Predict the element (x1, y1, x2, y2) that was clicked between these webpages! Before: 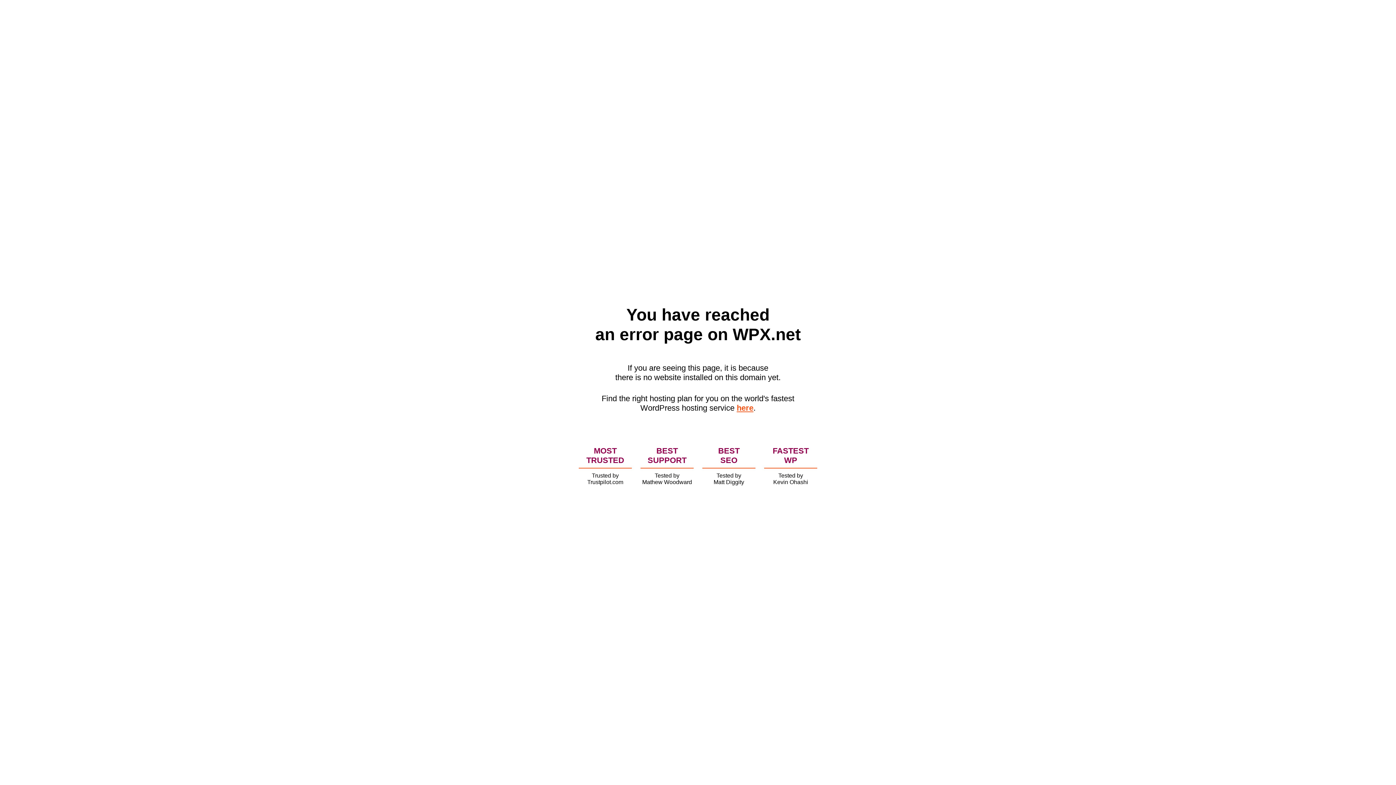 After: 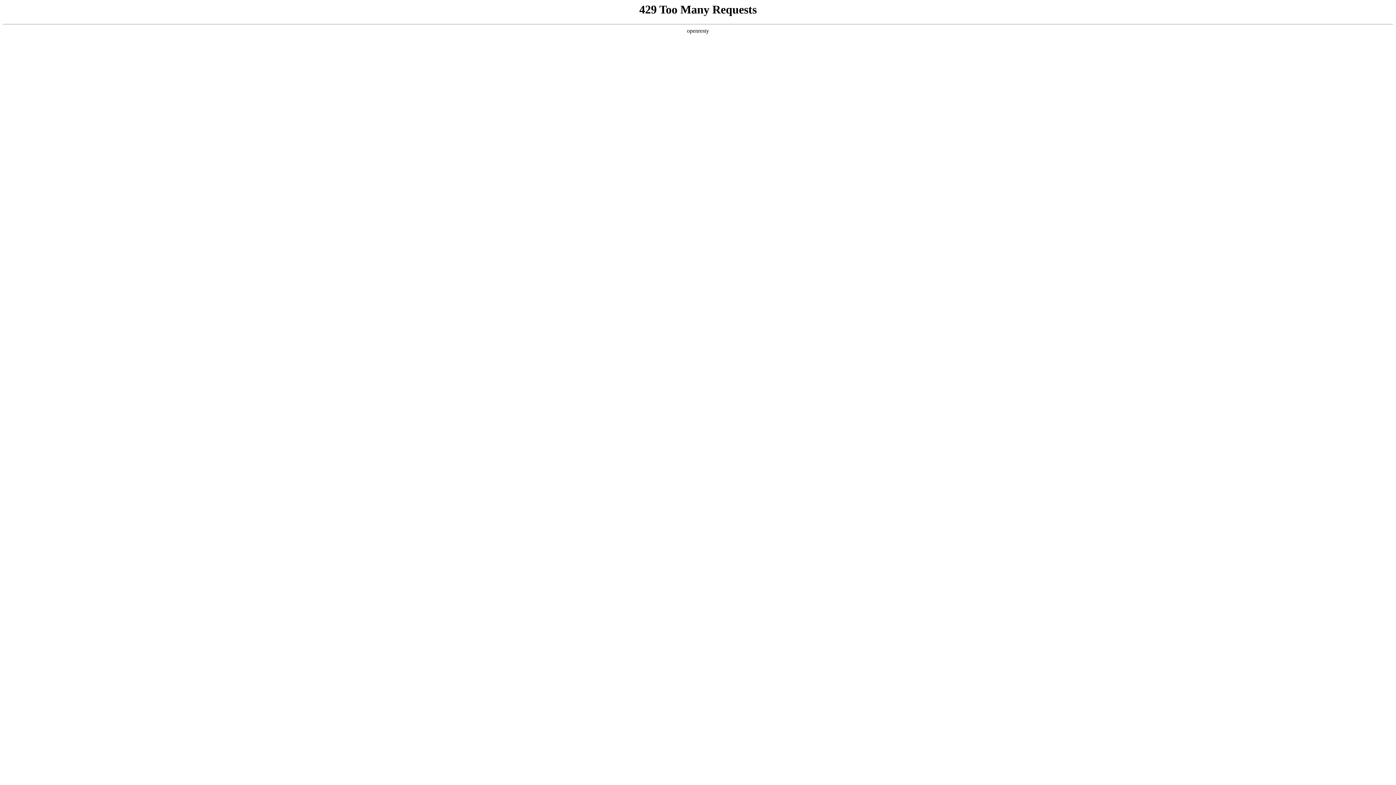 Action: bbox: (736, 403, 753, 412) label: here